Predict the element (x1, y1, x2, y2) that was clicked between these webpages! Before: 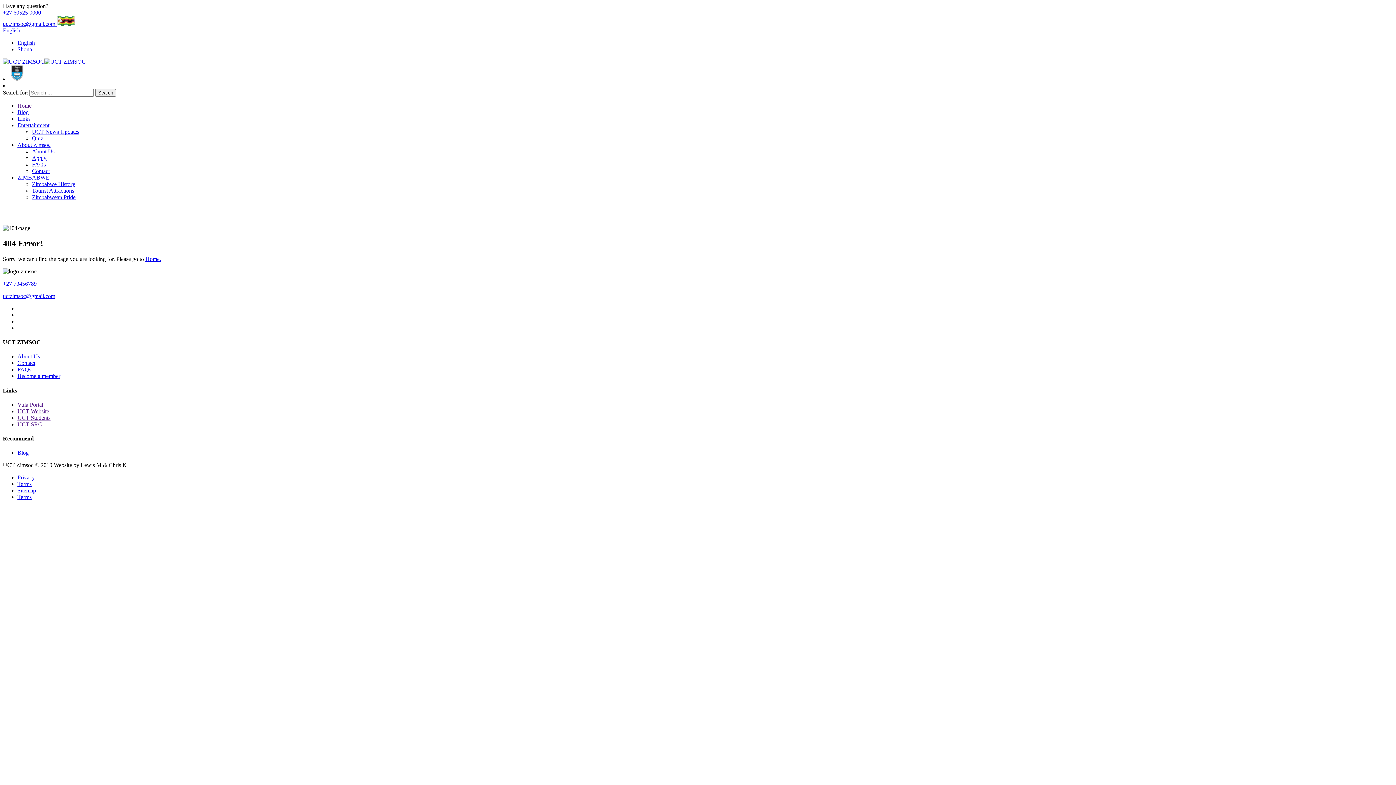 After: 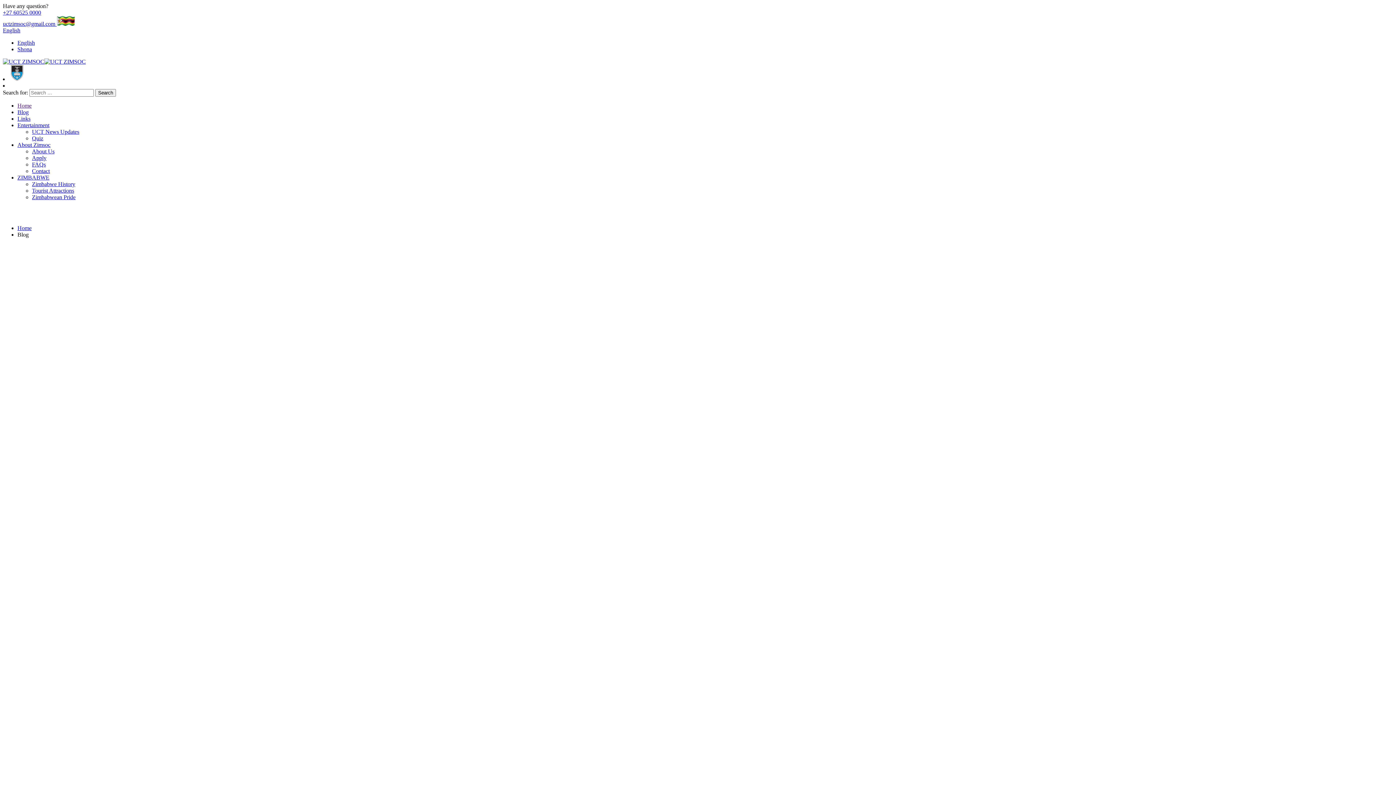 Action: label: Blog bbox: (17, 449, 28, 456)